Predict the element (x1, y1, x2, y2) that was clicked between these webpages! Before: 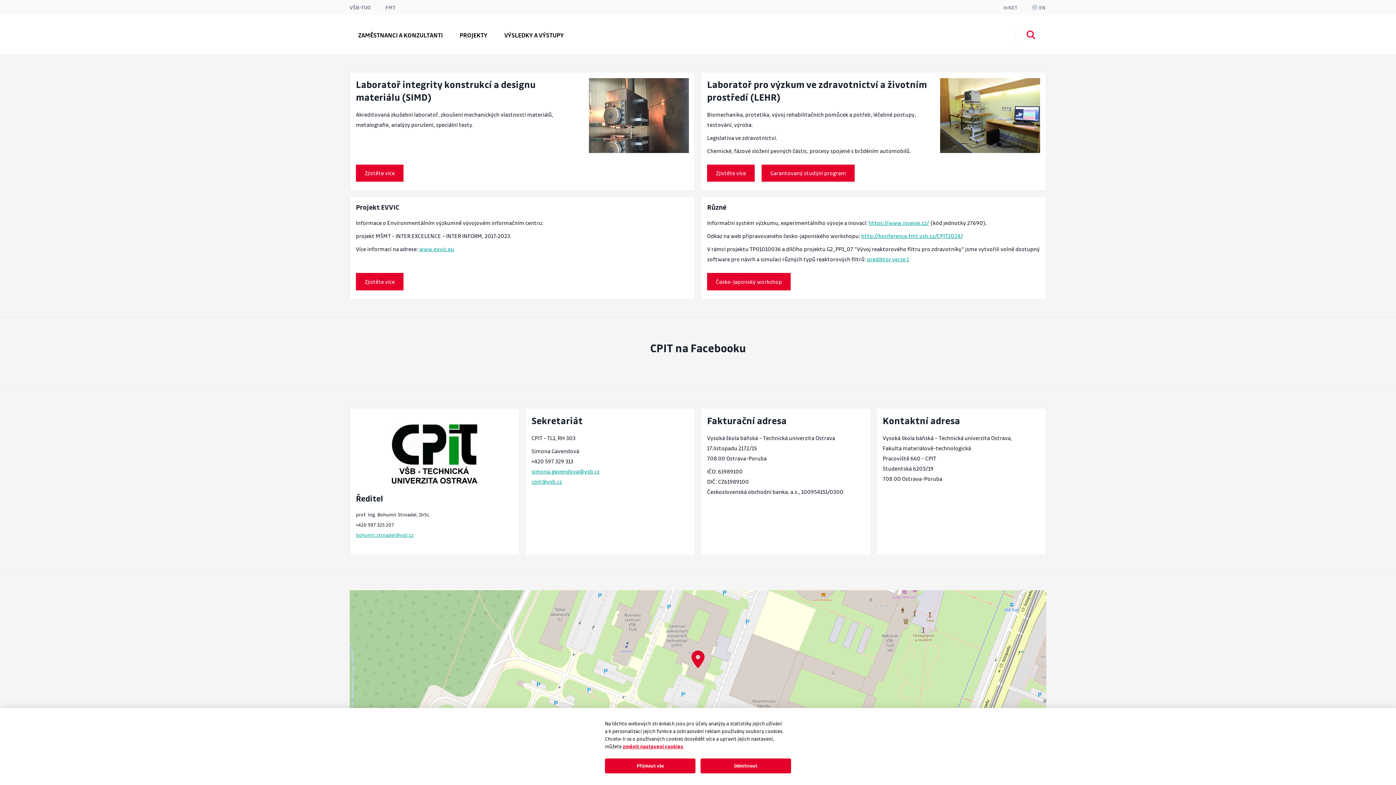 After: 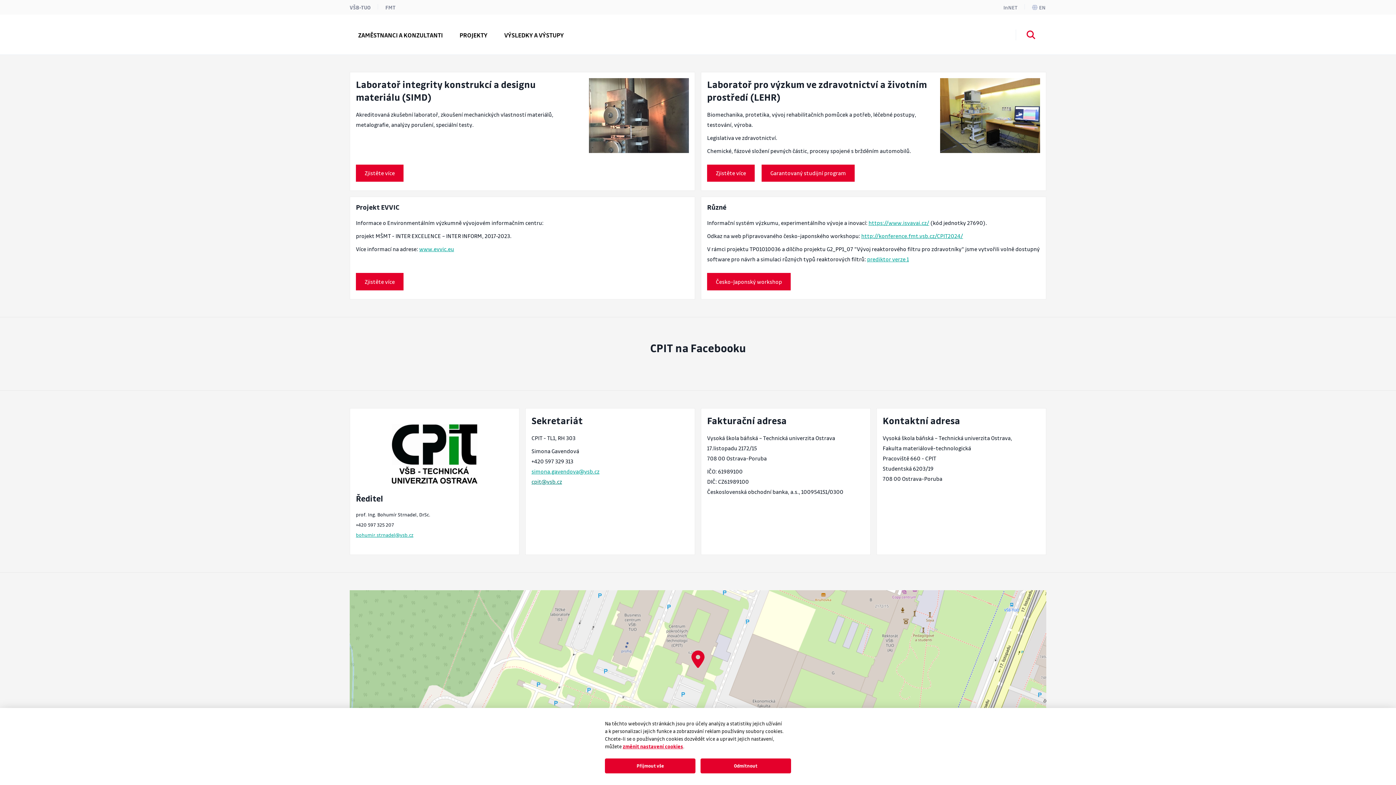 Action: bbox: (531, 478, 562, 485) label: cpit@vsb.cz